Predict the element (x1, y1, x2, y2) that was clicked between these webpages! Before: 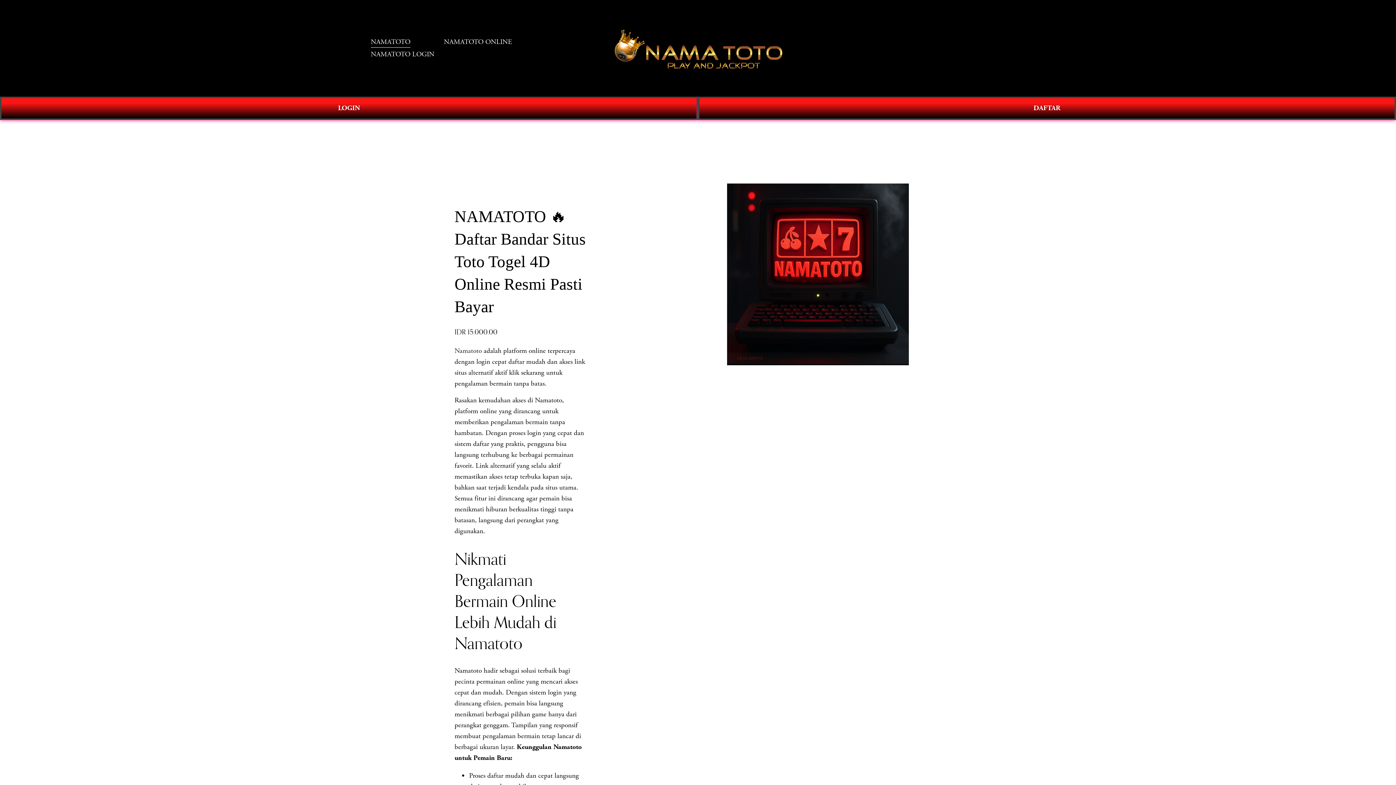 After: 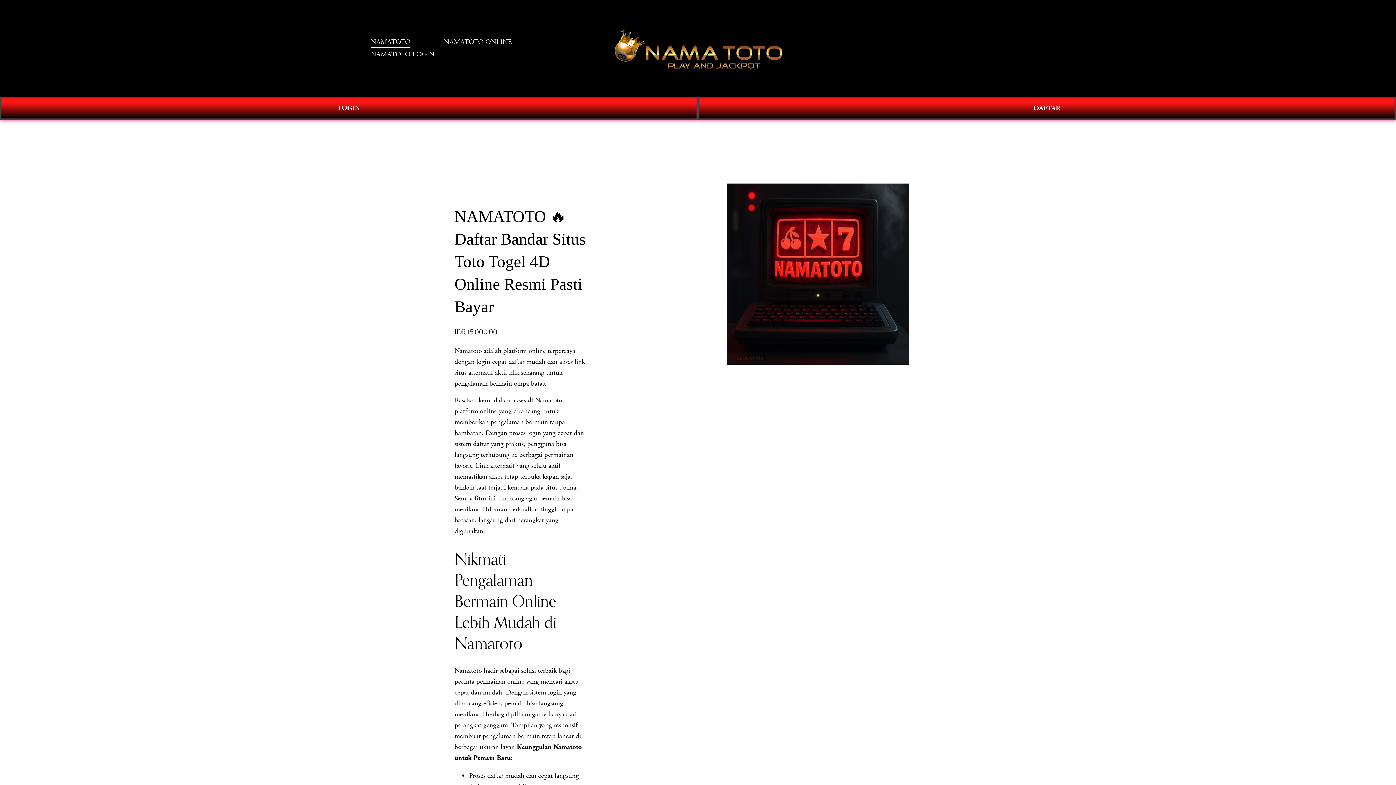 Action: label: 0 bbox: (1011, 43, 1025, 52)